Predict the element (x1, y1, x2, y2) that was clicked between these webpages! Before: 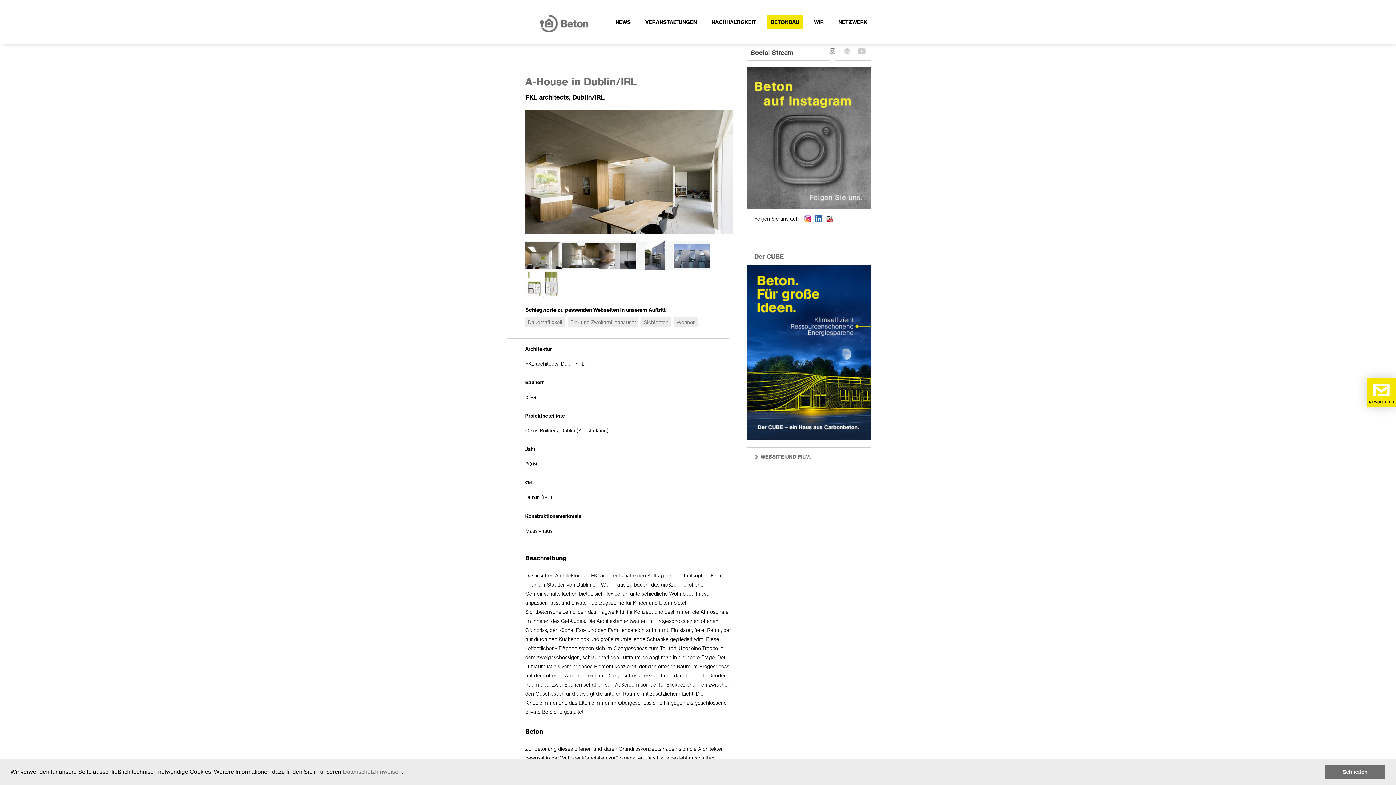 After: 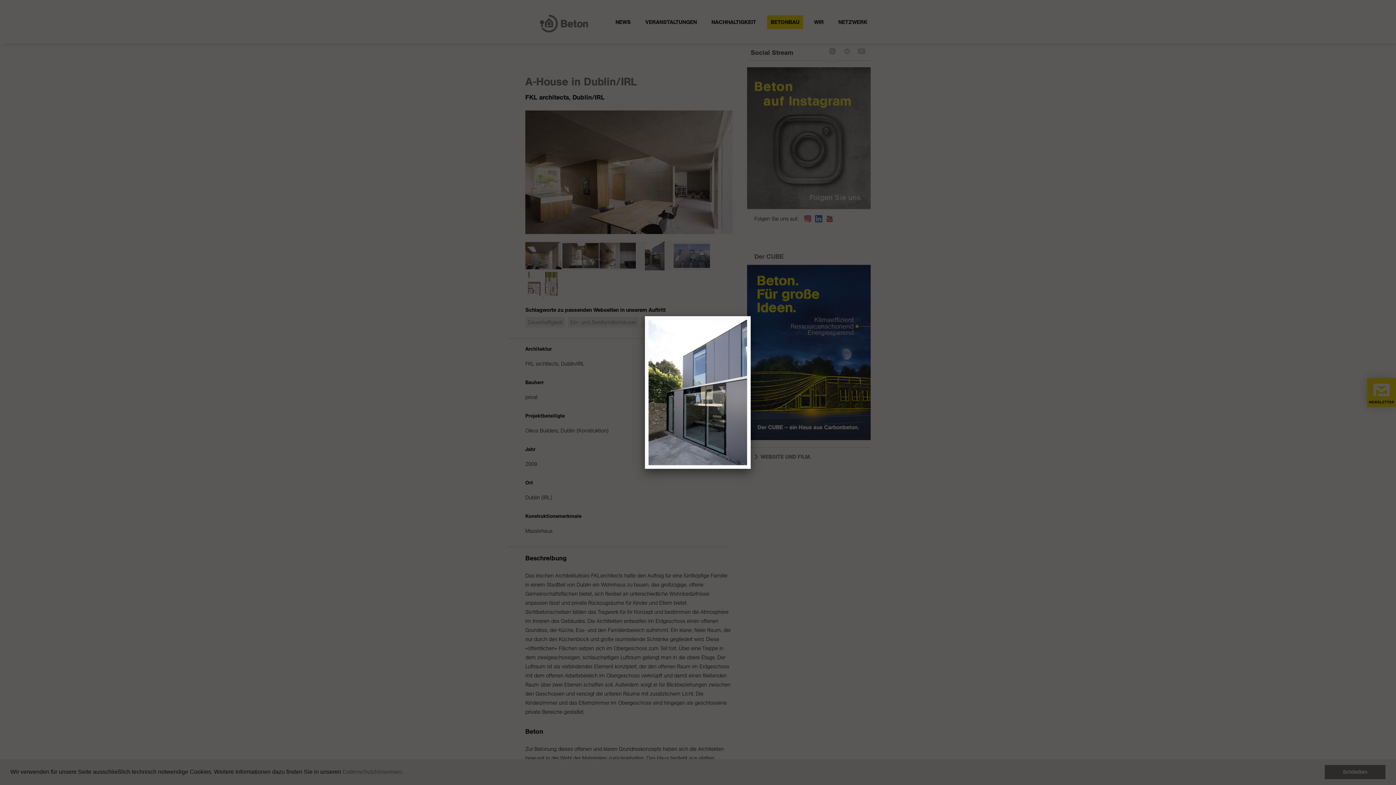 Action: bbox: (645, 253, 664, 258)